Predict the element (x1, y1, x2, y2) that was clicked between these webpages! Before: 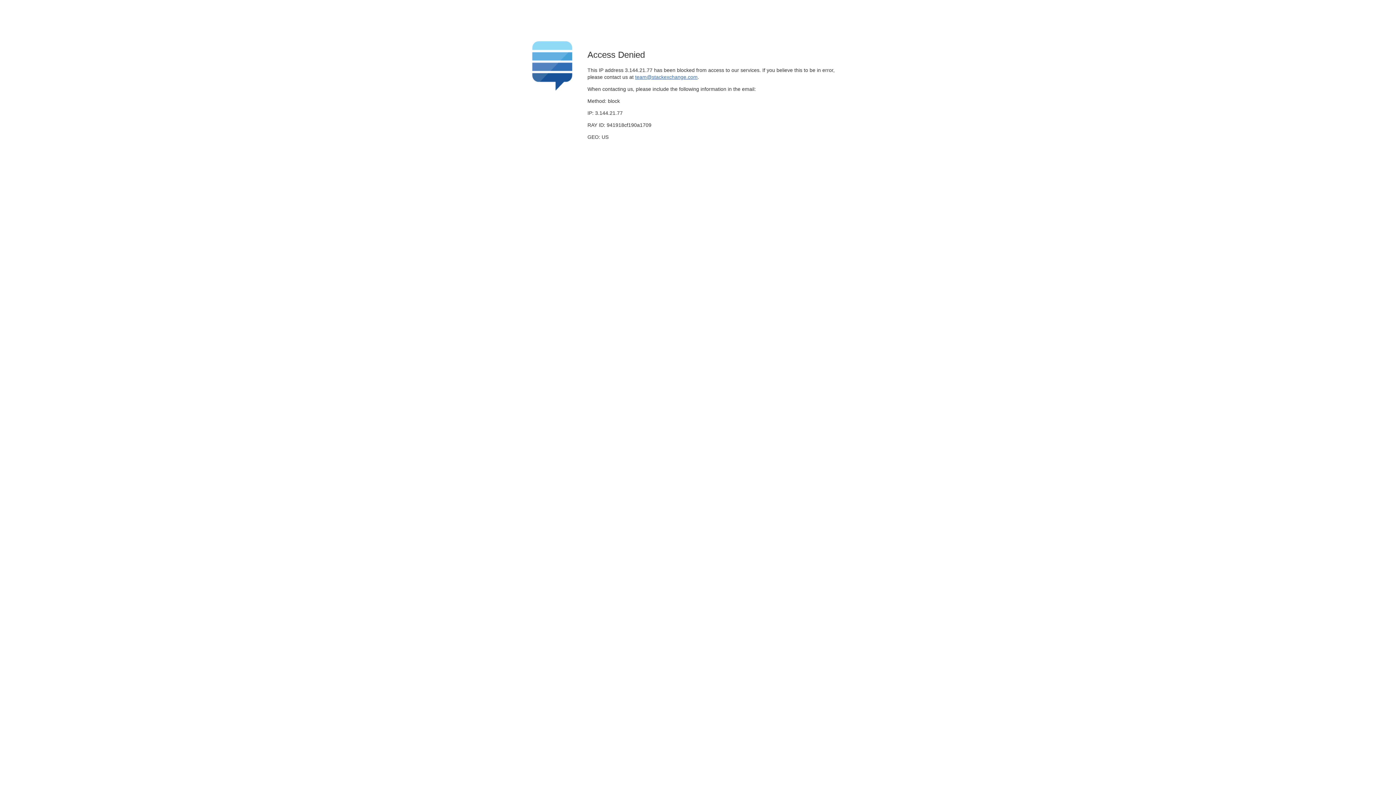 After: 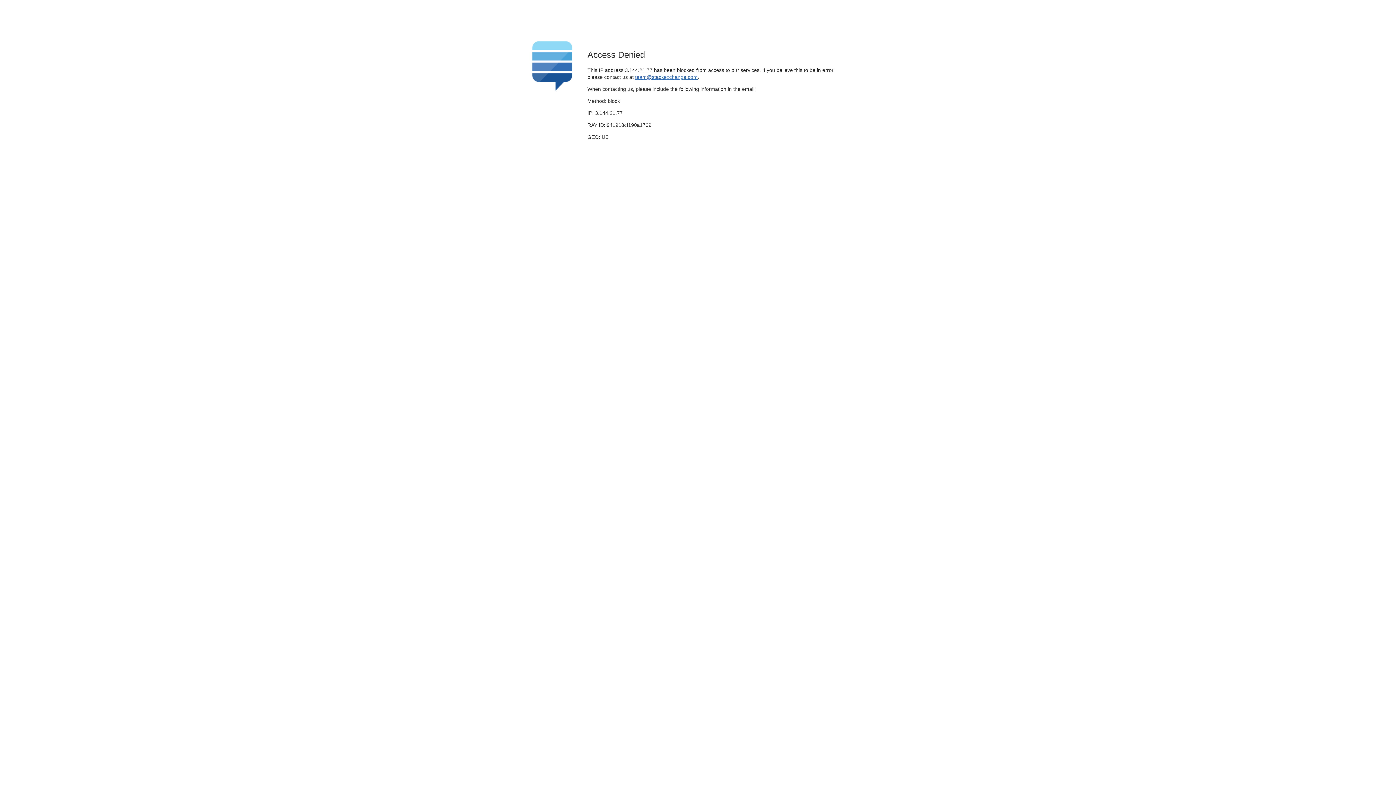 Action: label: team@stackexchange.com bbox: (635, 74, 697, 79)